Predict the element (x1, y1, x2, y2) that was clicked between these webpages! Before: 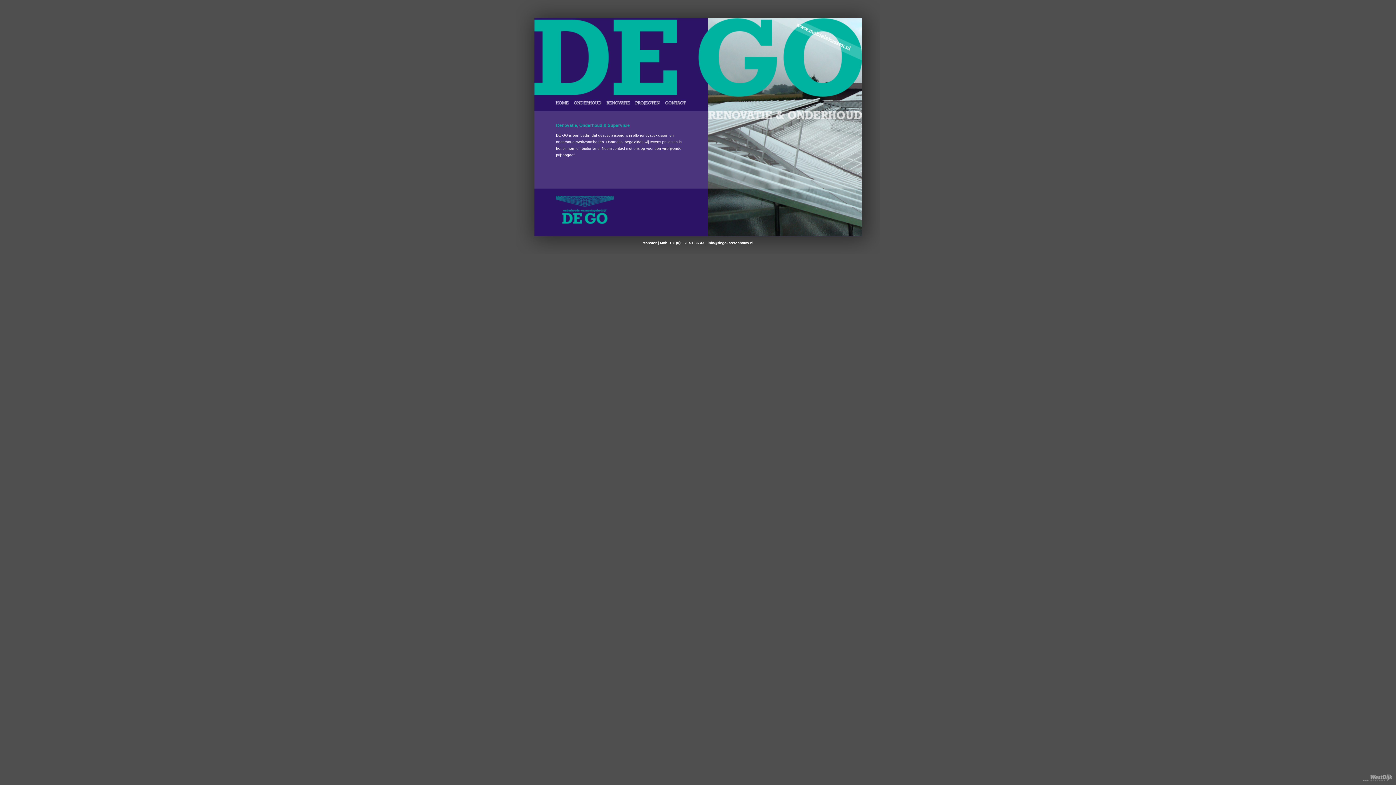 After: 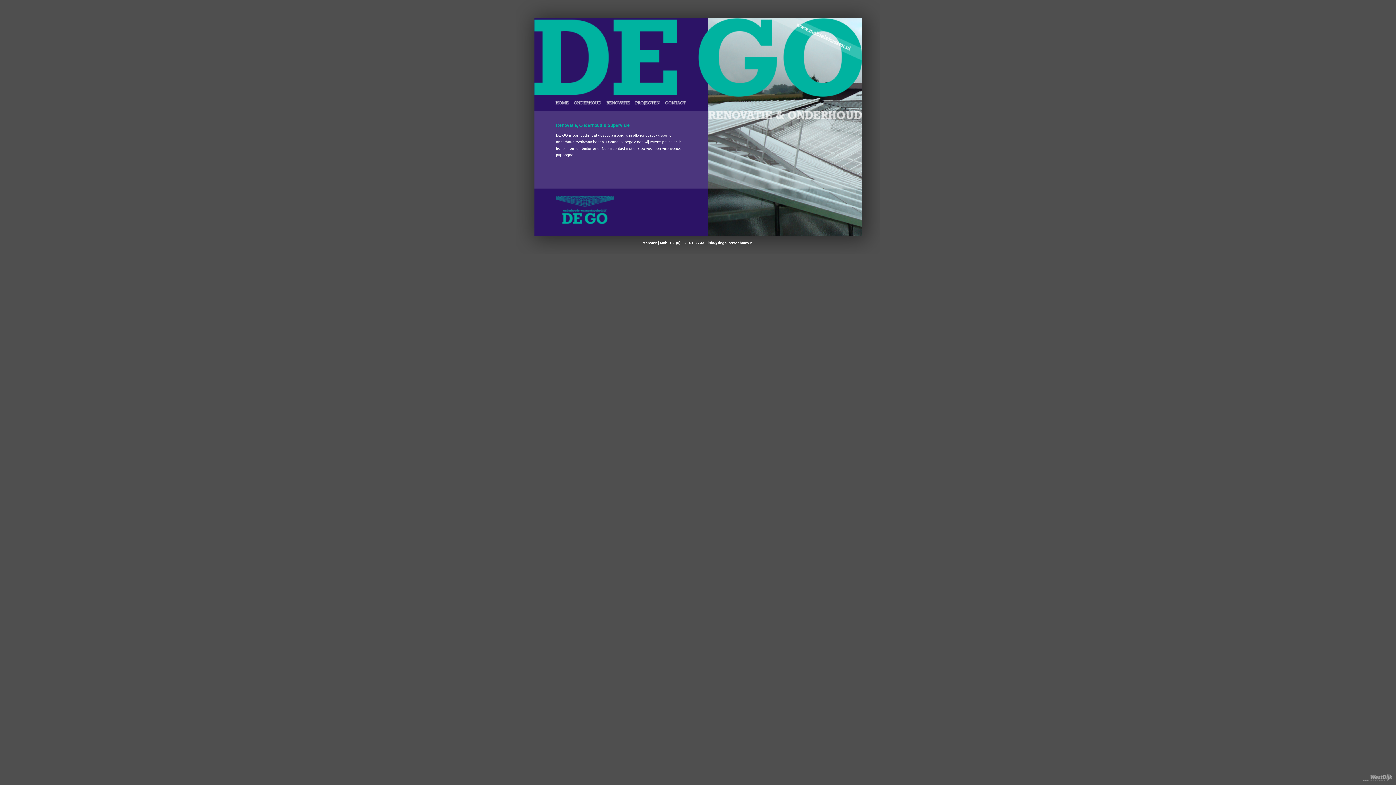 Action: bbox: (556, 100, 569, 104) label: HOME